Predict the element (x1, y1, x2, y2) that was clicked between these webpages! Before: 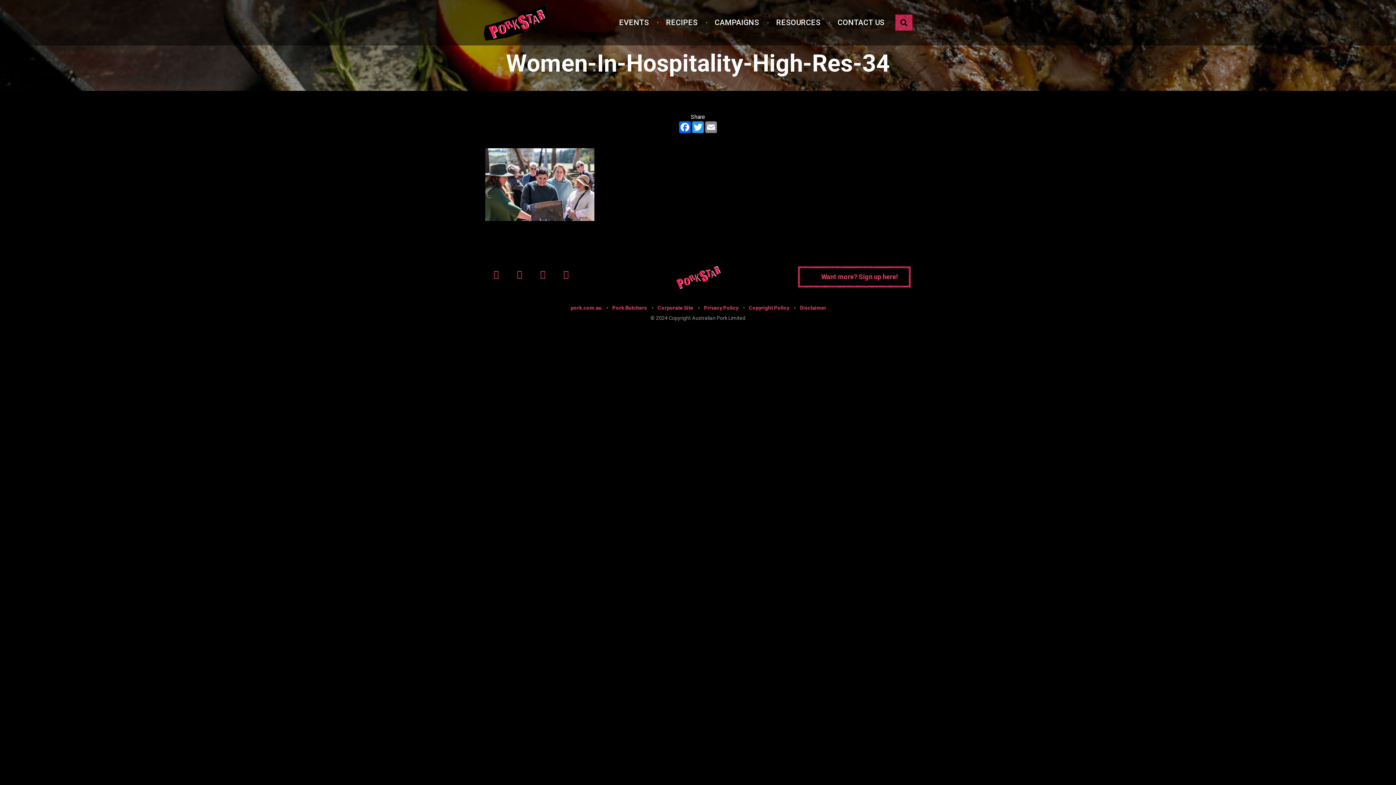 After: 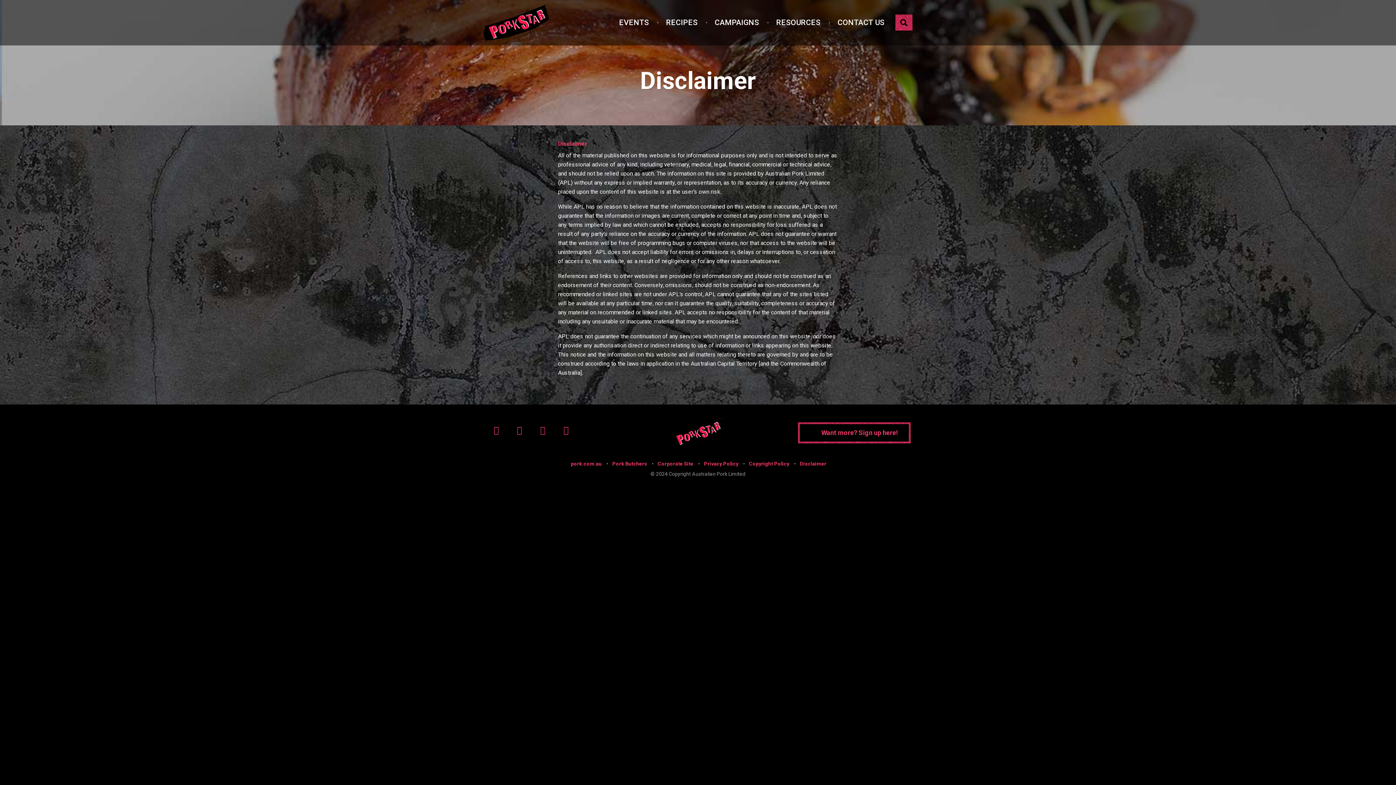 Action: label: Disclaimer bbox: (794, 301, 831, 314)